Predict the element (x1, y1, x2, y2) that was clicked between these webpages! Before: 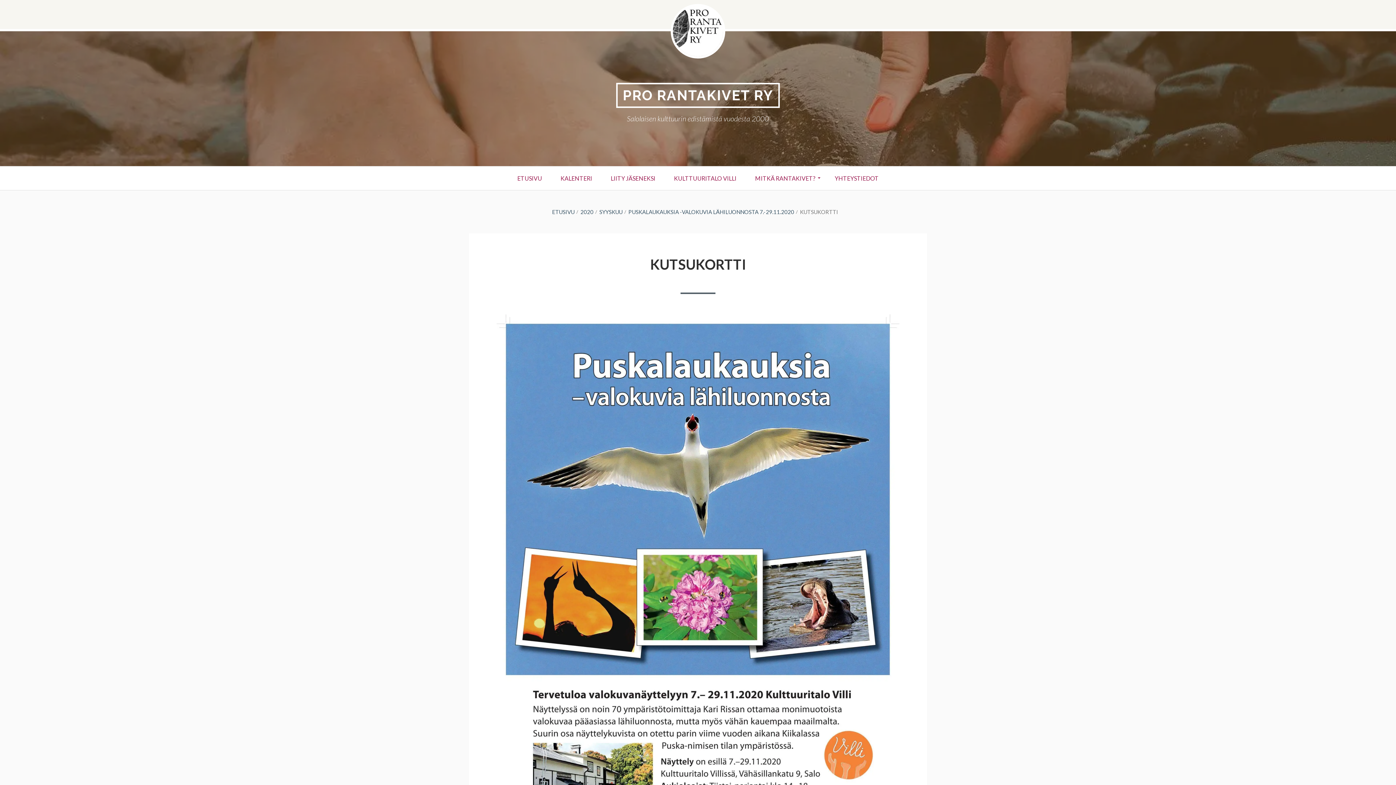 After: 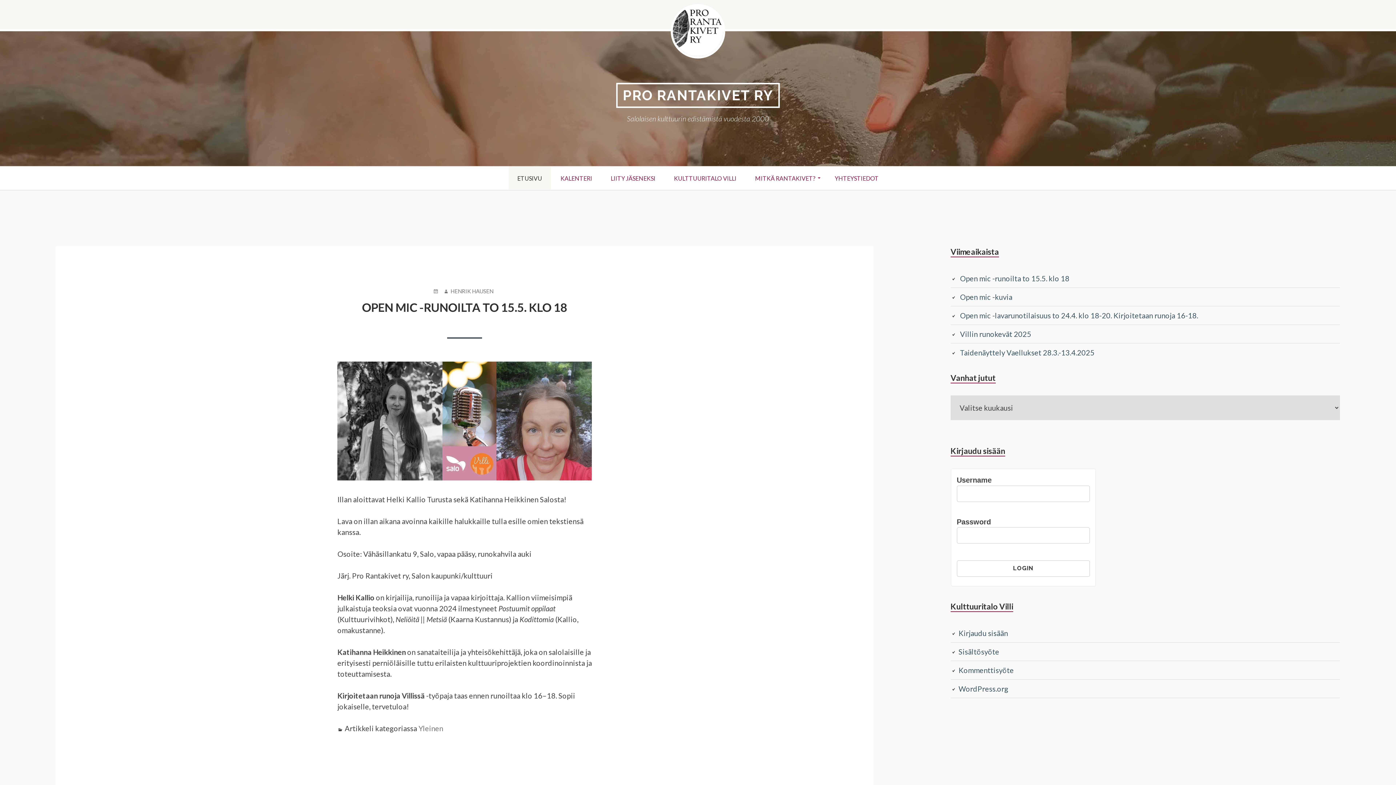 Action: label: ETUSIVU bbox: (552, 208, 574, 215)